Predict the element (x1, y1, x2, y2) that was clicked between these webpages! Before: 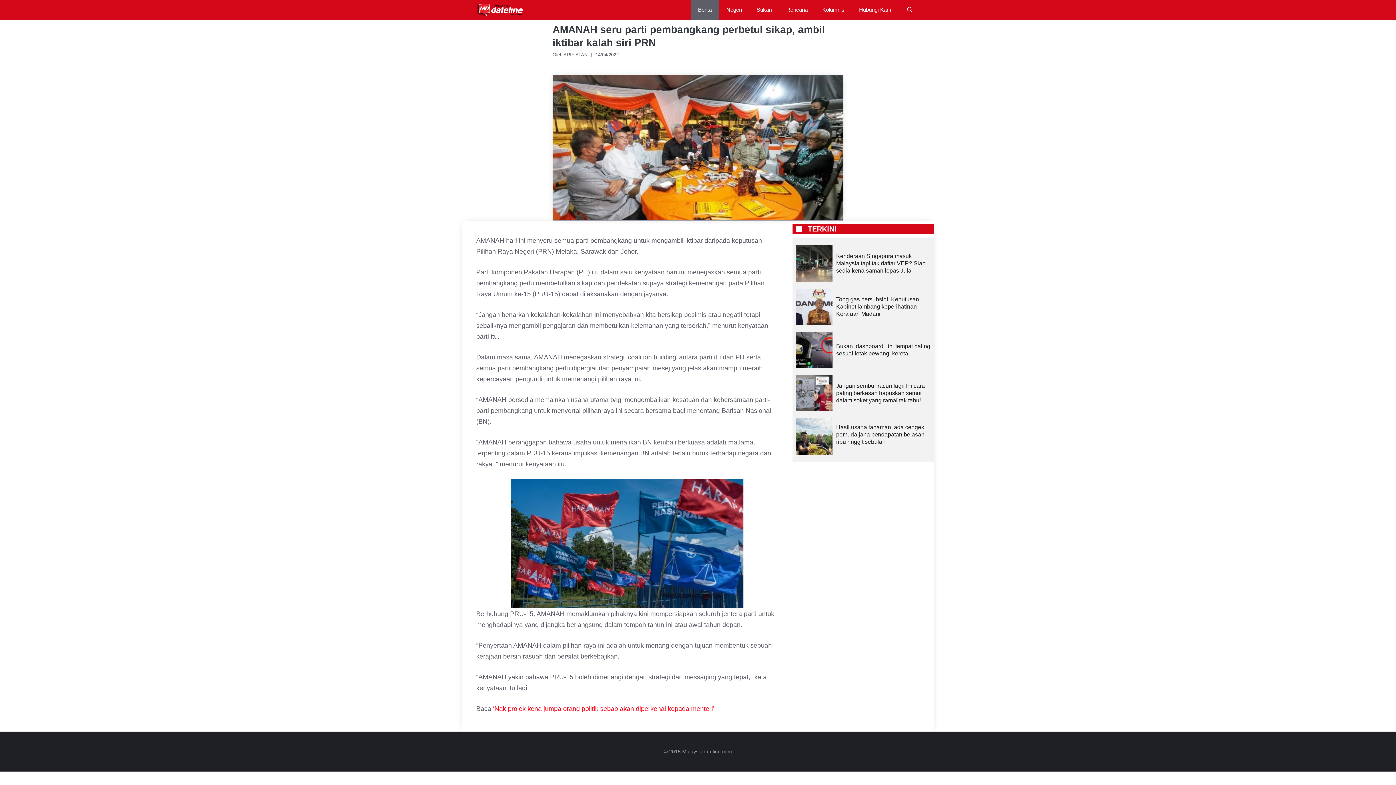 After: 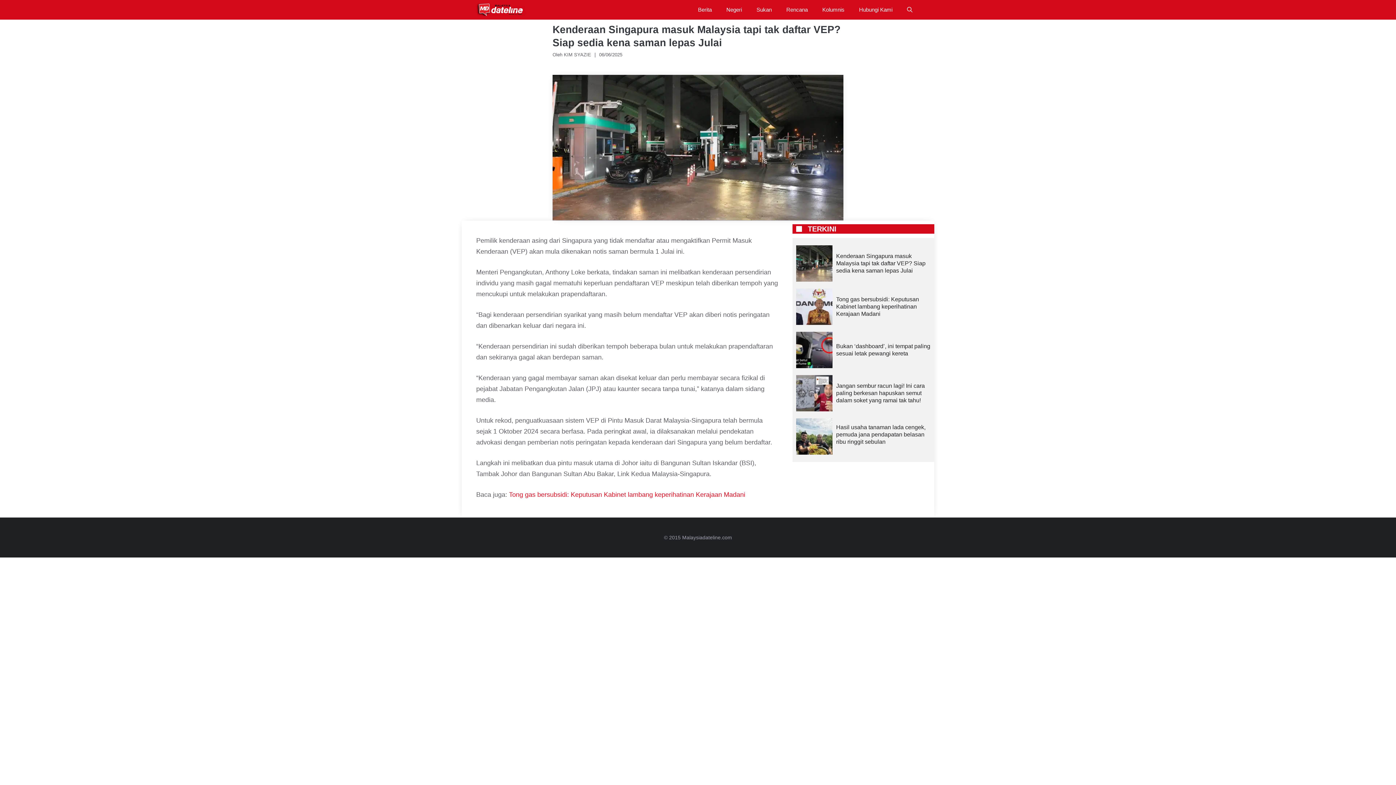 Action: bbox: (796, 276, 832, 283)